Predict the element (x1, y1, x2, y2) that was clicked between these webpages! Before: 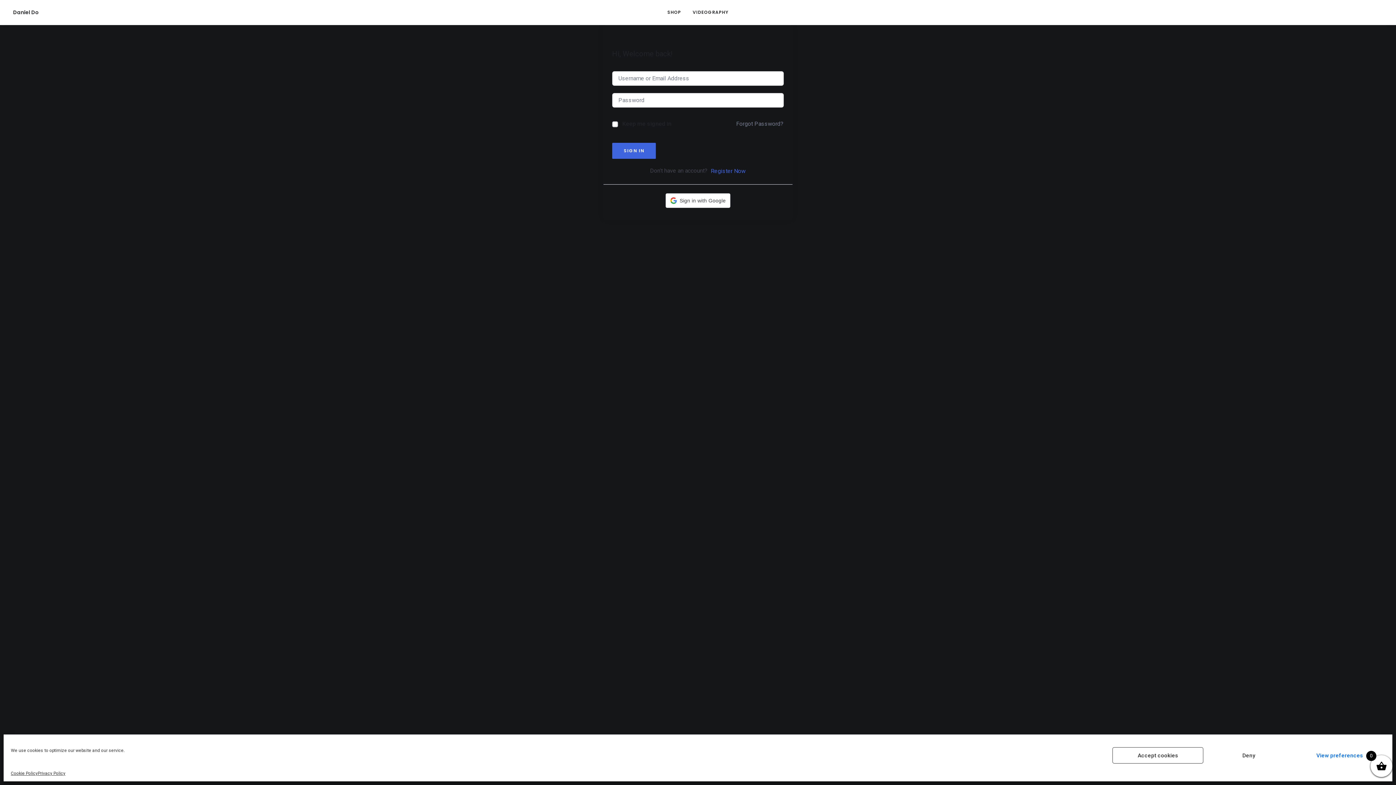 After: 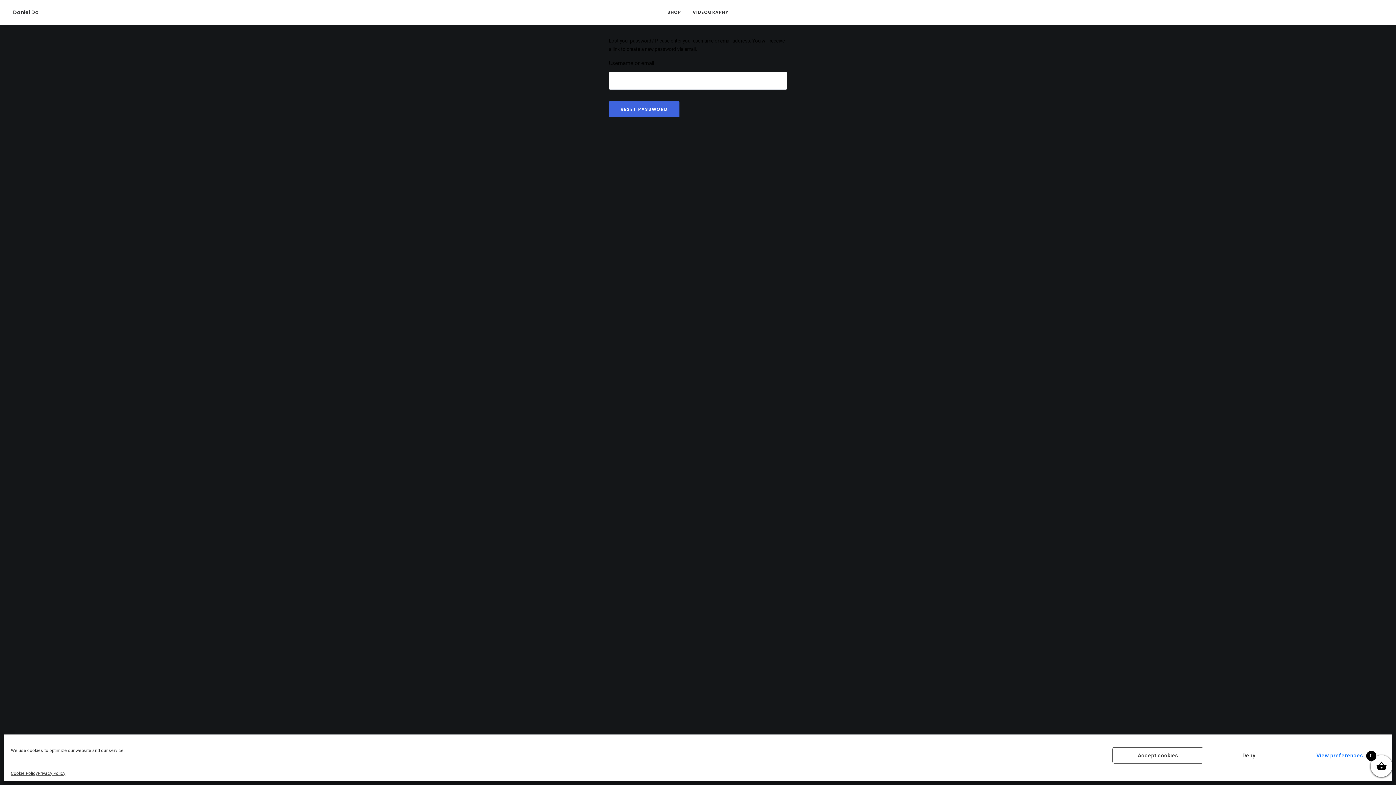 Action: bbox: (736, 119, 784, 128) label: Forgot Password?